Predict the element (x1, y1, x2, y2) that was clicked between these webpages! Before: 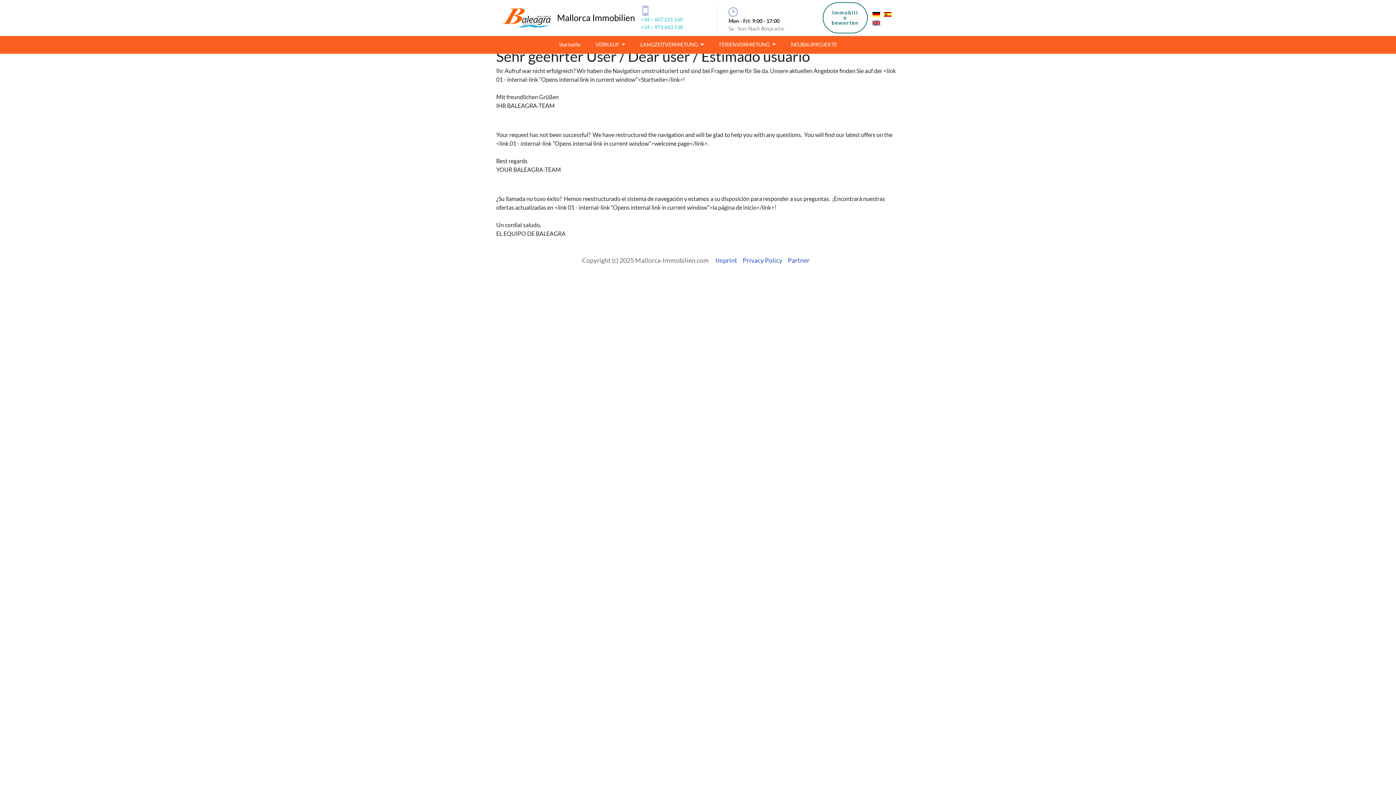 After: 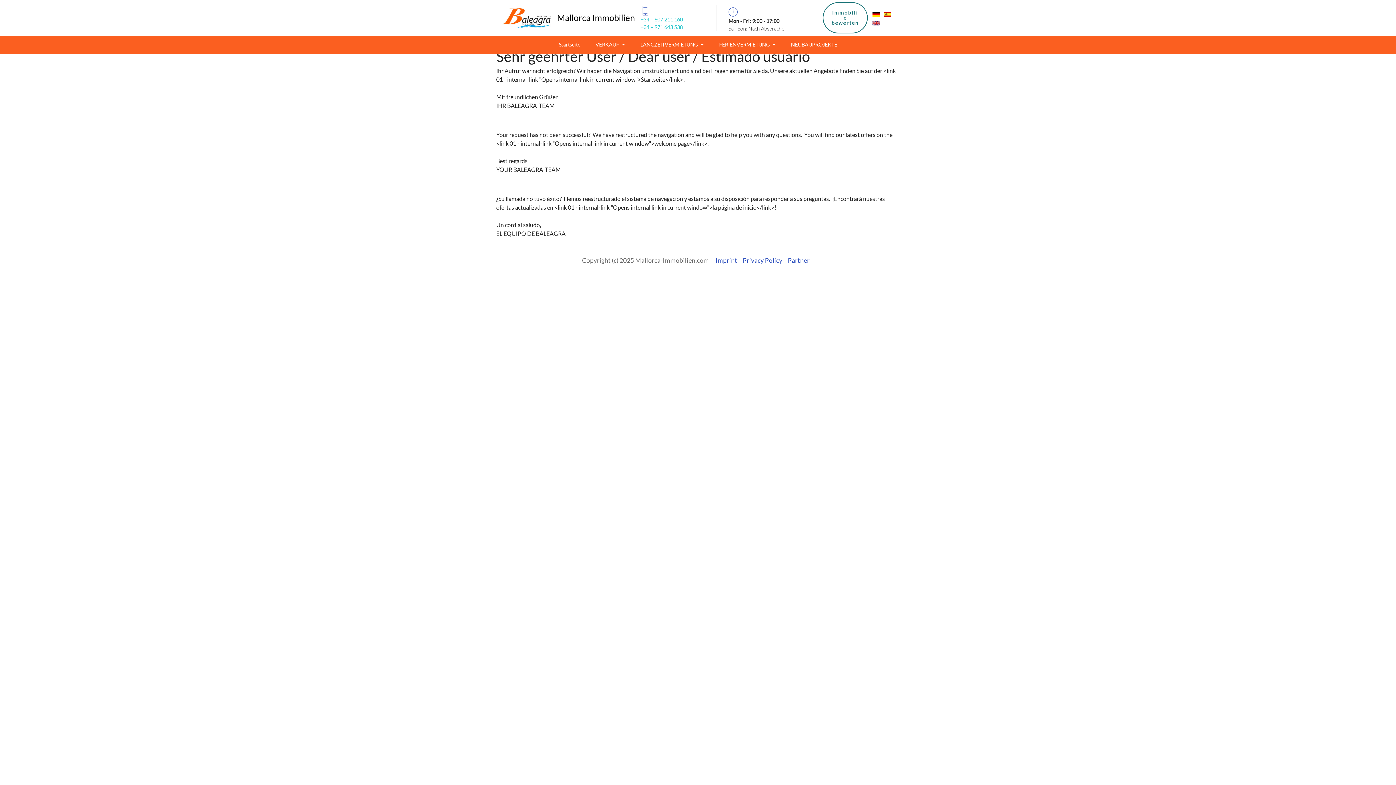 Action: bbox: (872, 9, 880, 16)